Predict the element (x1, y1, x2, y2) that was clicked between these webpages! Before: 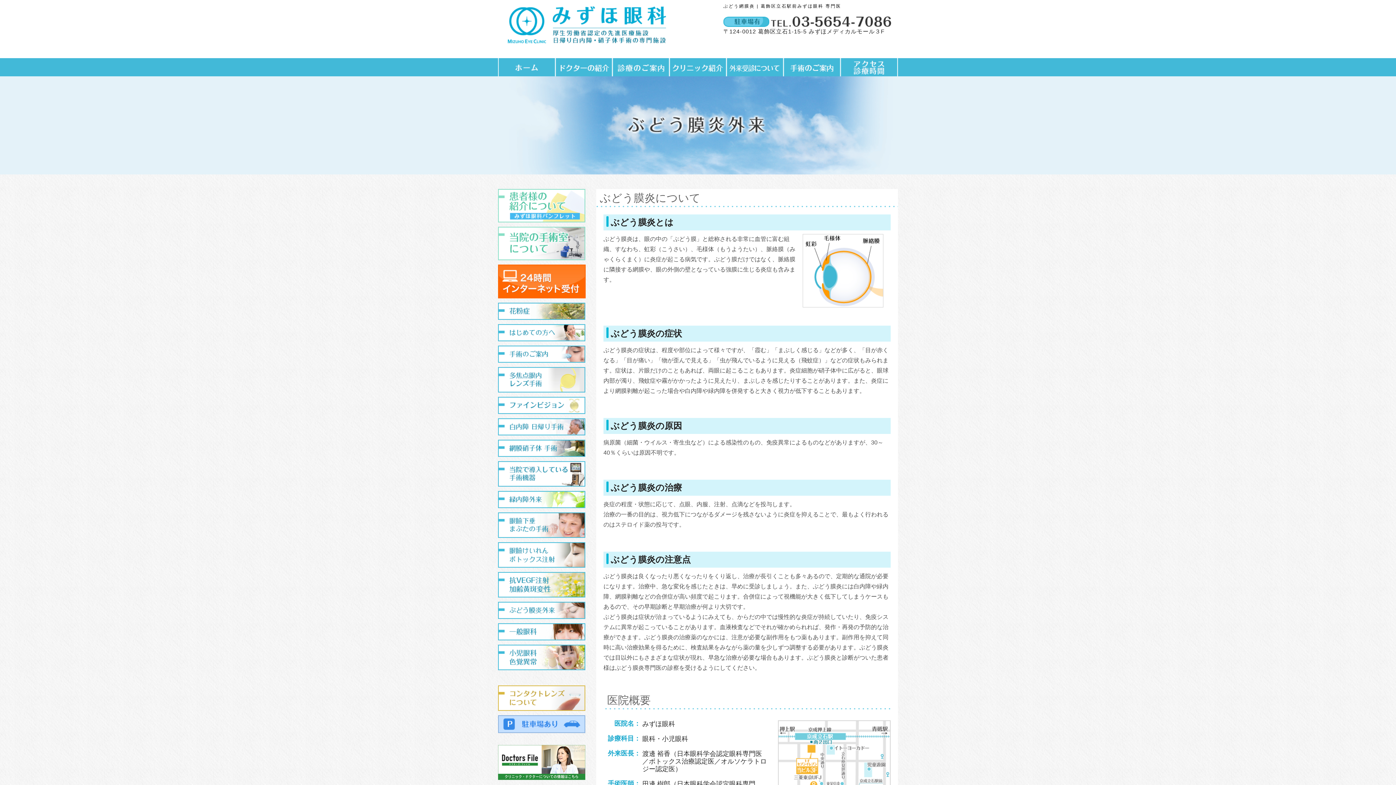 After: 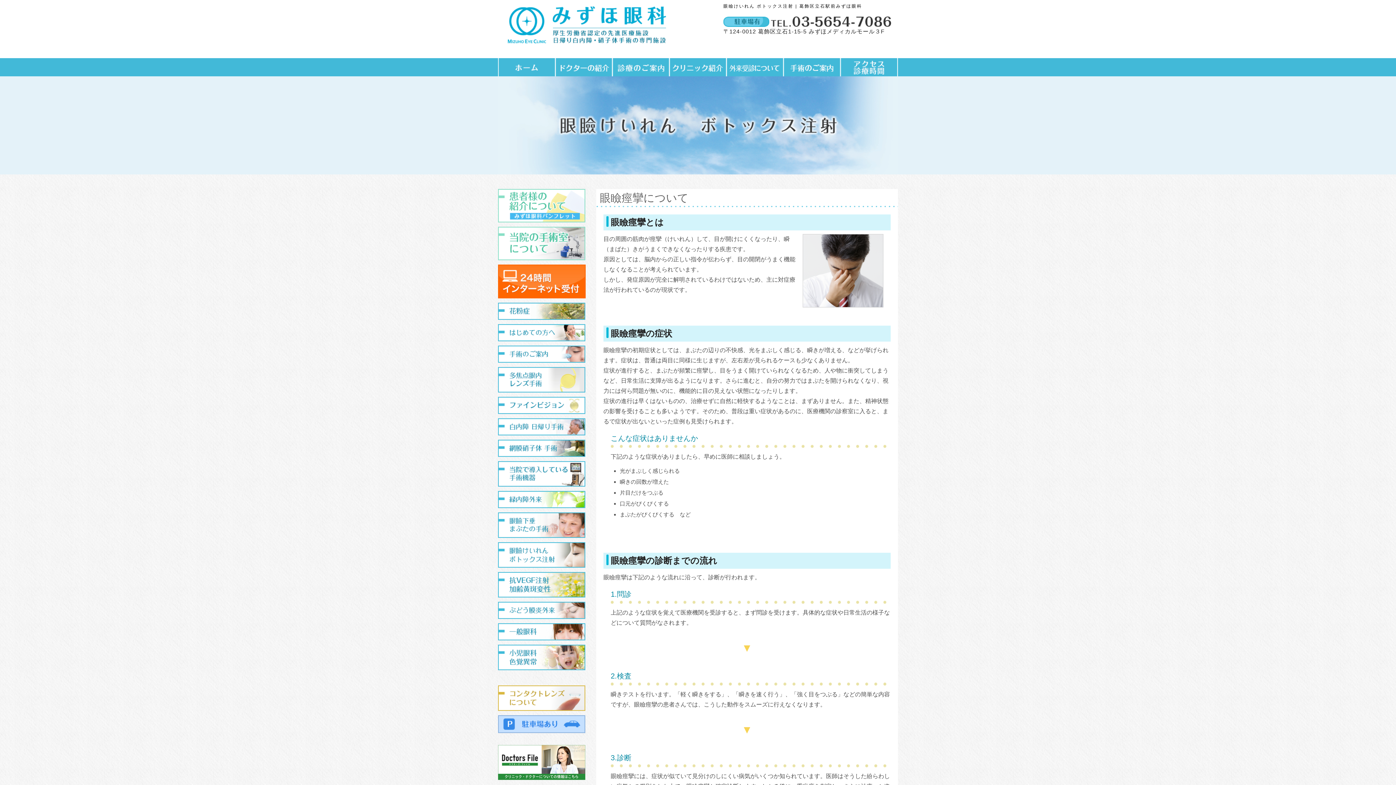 Action: bbox: (498, 551, 585, 557)